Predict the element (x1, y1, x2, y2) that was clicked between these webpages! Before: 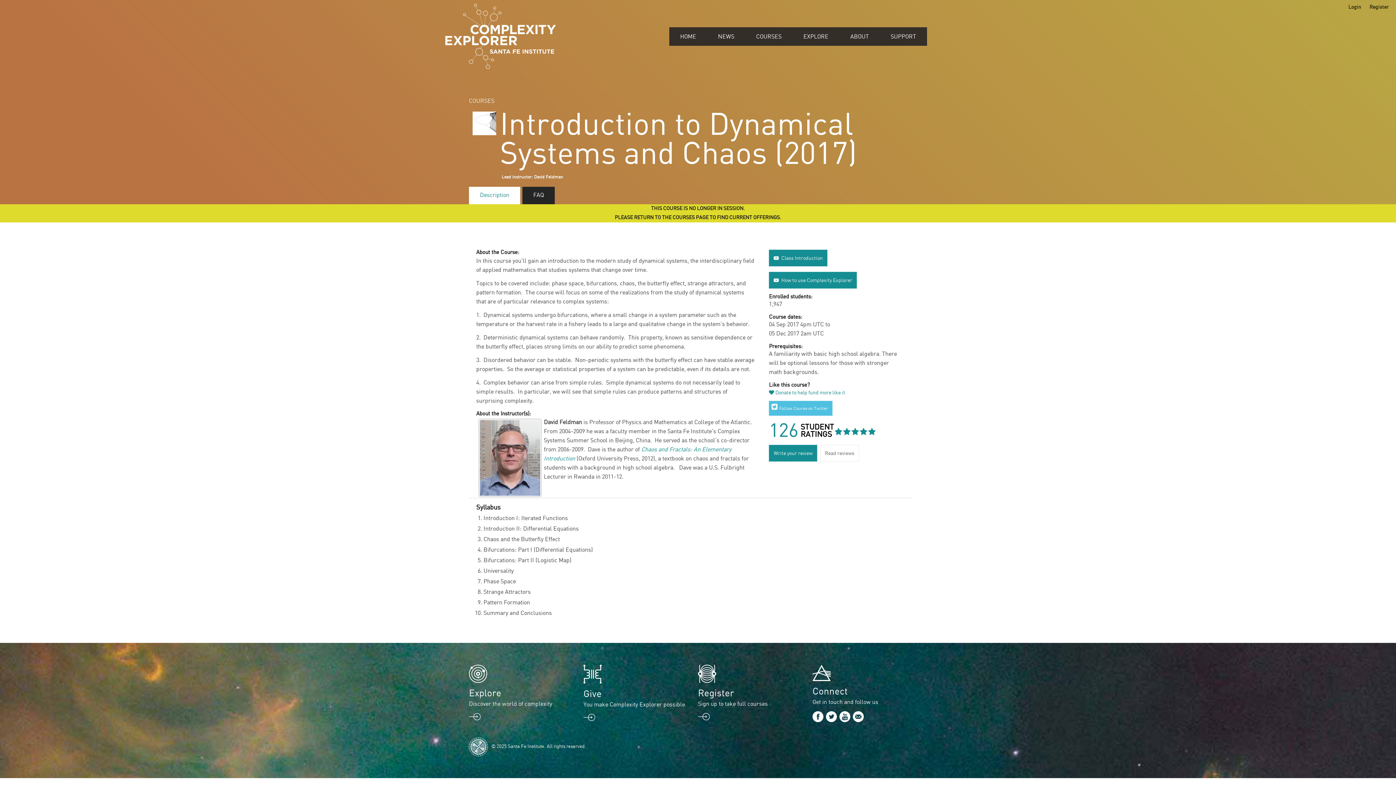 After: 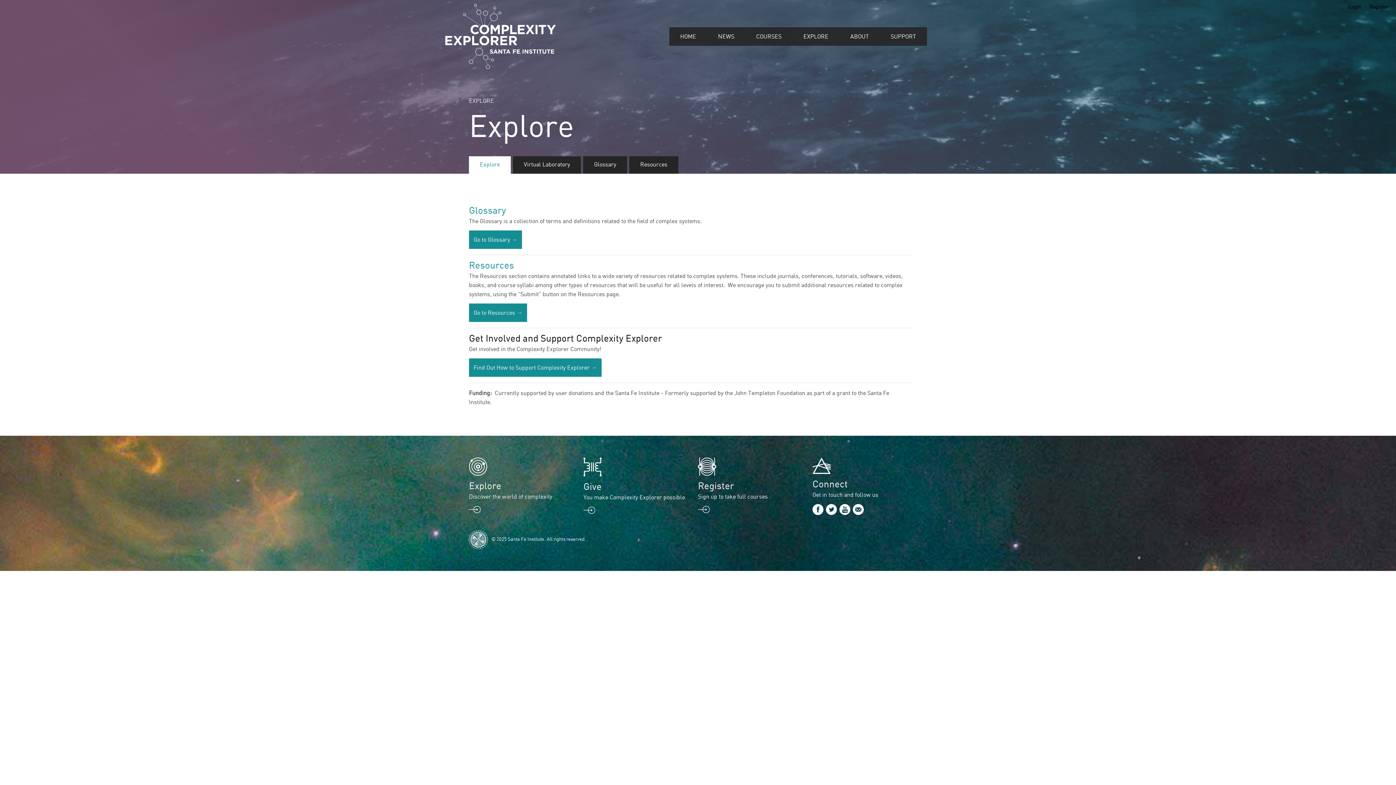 Action: label: EXPLORE bbox: (792, 27, 839, 45)